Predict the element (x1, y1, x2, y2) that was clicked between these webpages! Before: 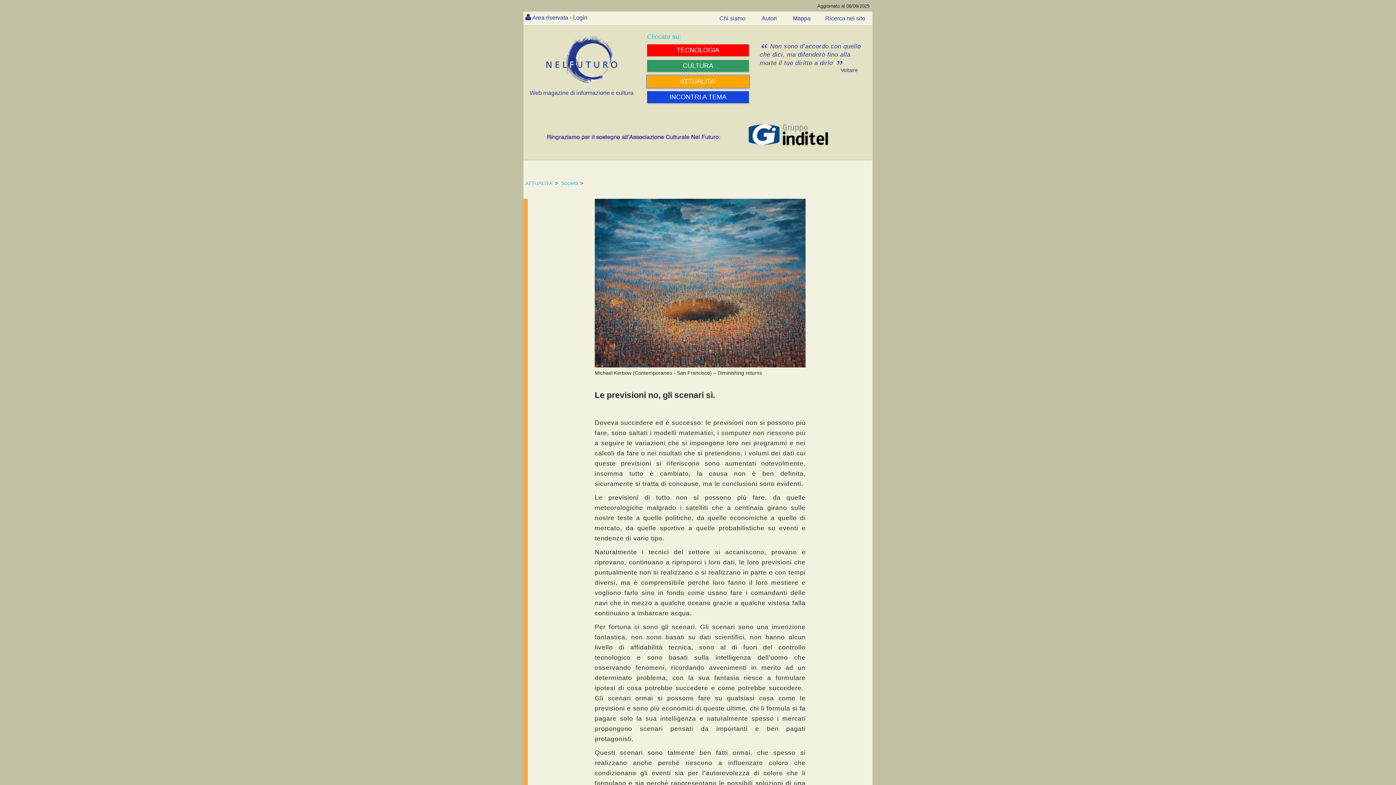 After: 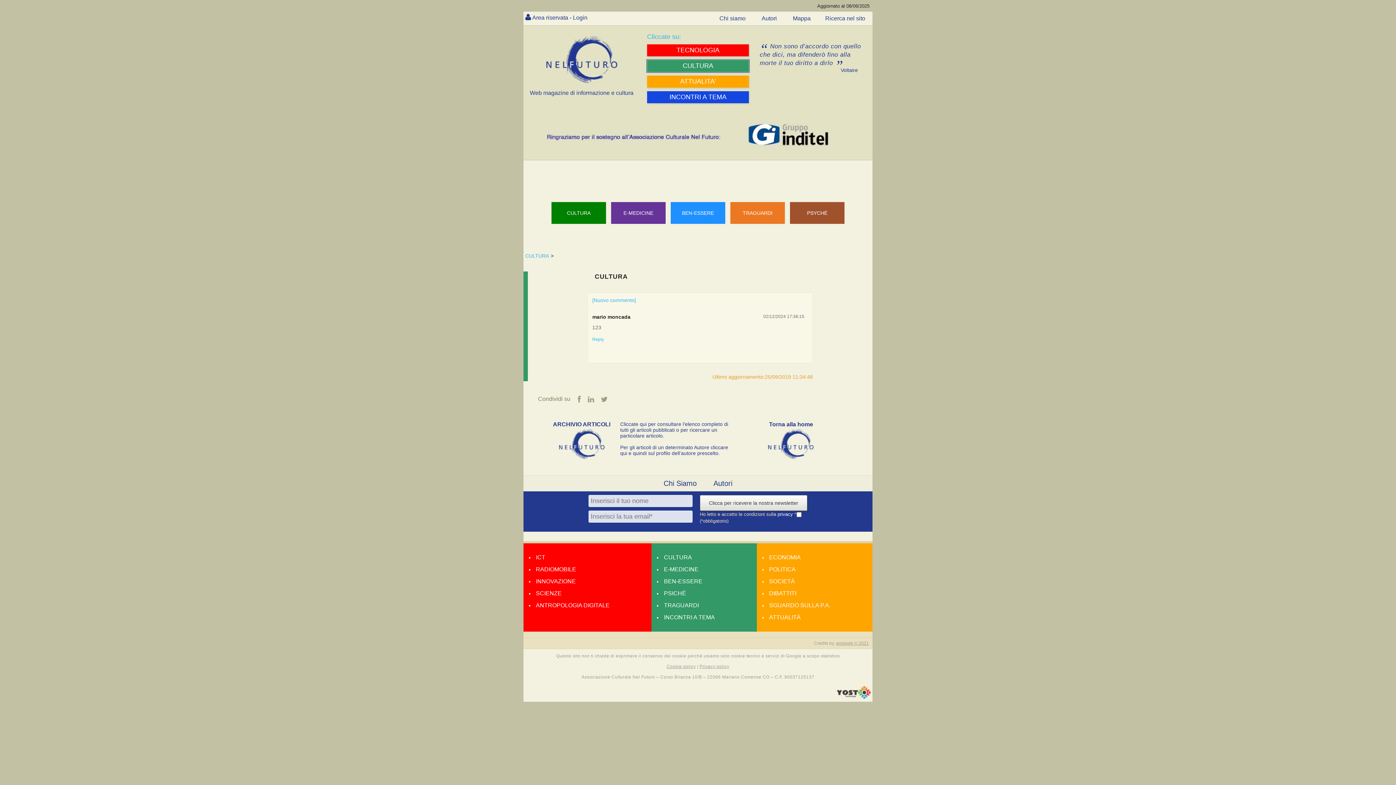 Action: bbox: (649, 62, 746, 69) label: CULTURA